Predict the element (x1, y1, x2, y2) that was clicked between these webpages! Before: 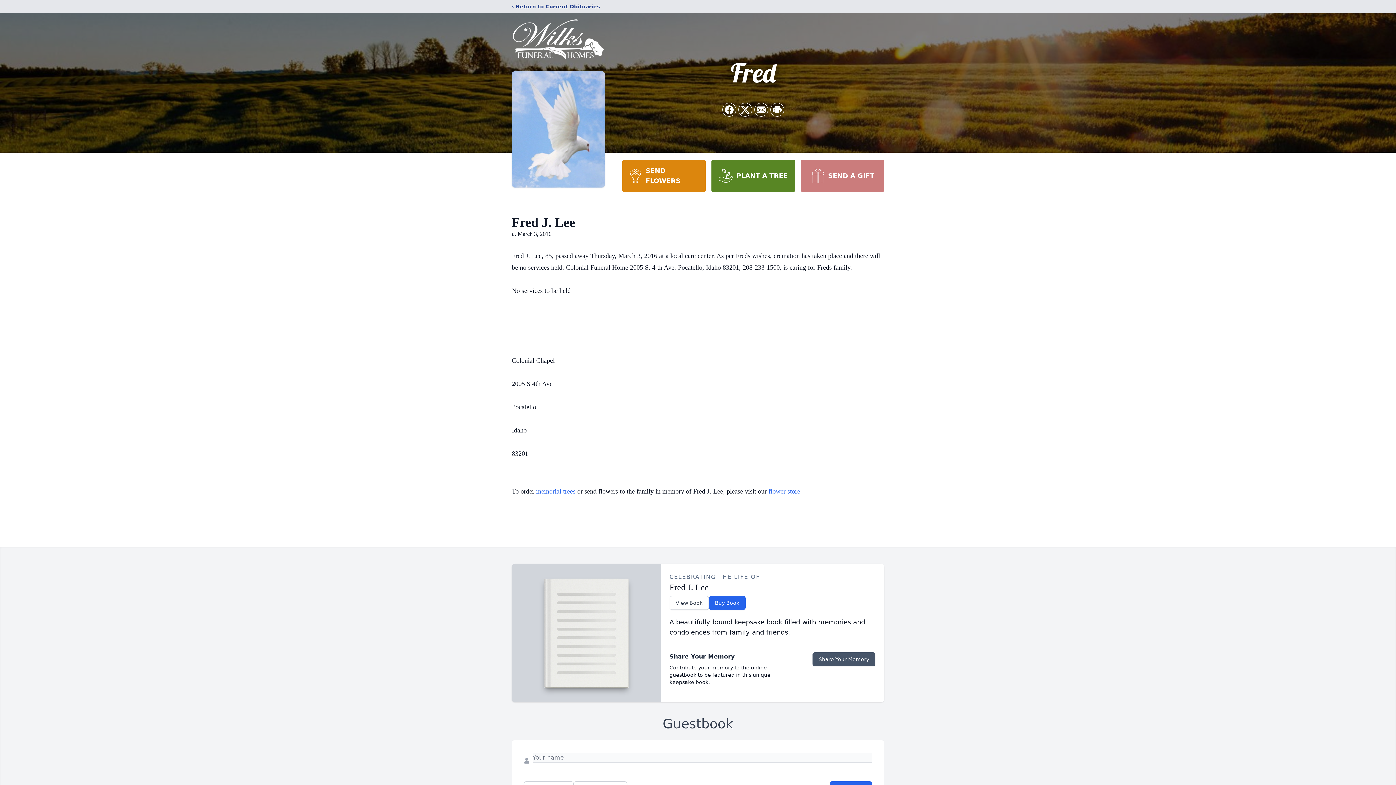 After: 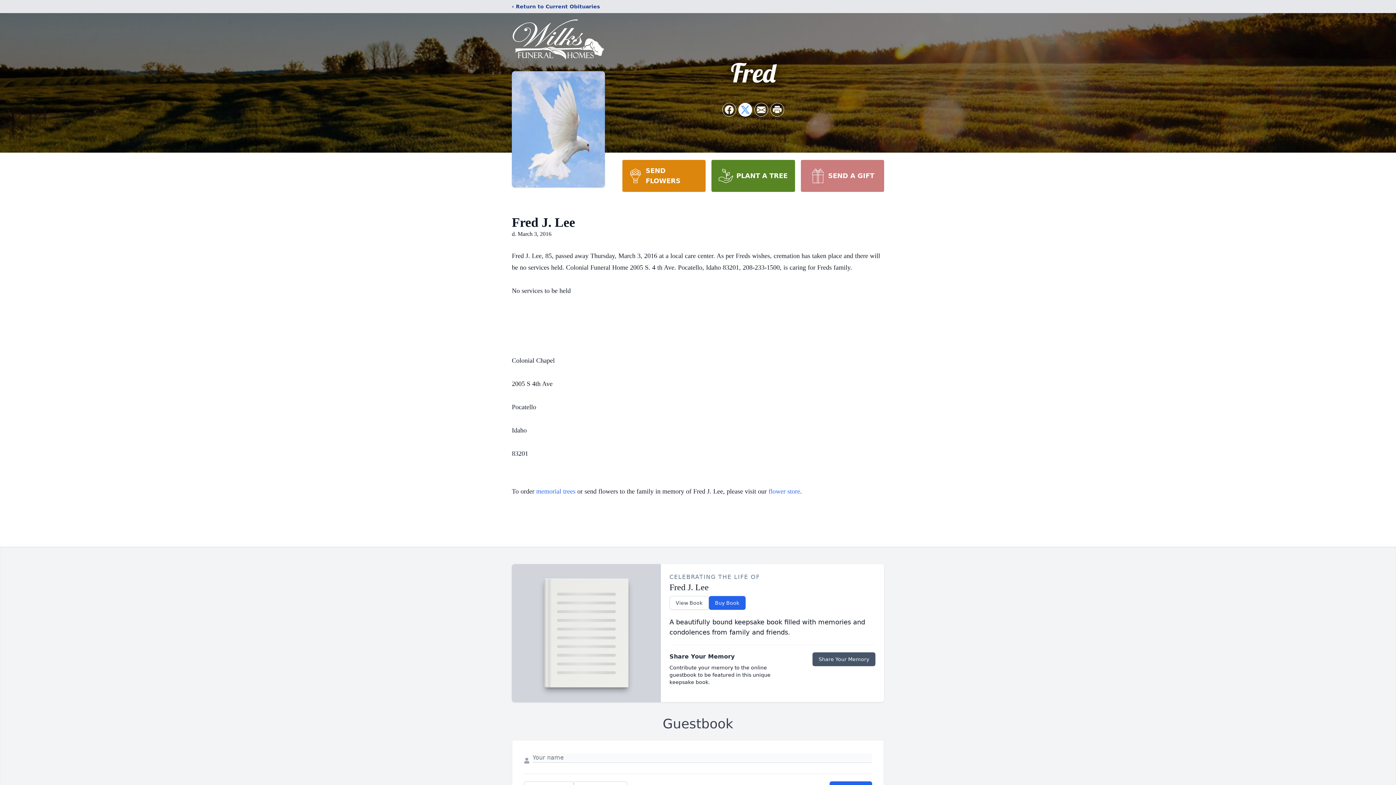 Action: label: Share on X bbox: (738, 103, 752, 116)